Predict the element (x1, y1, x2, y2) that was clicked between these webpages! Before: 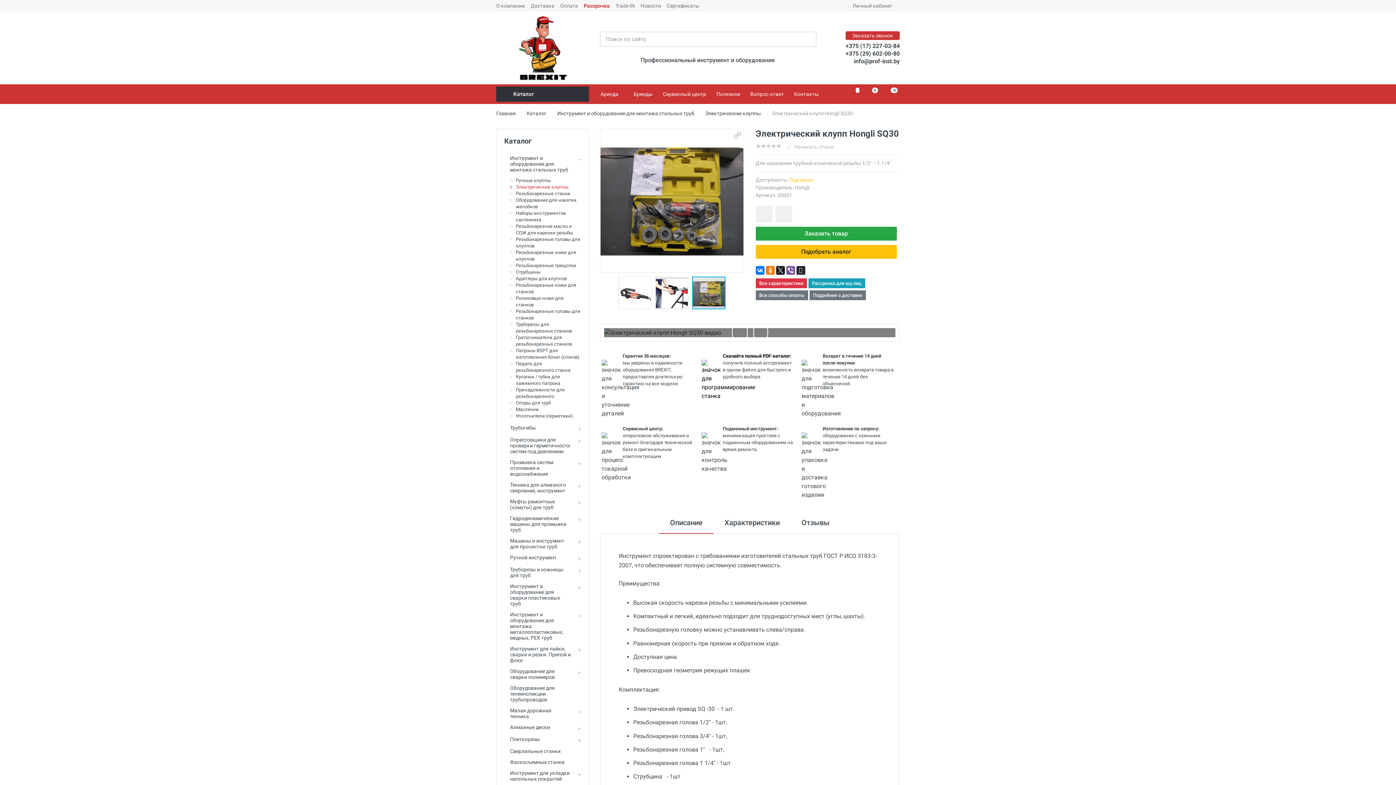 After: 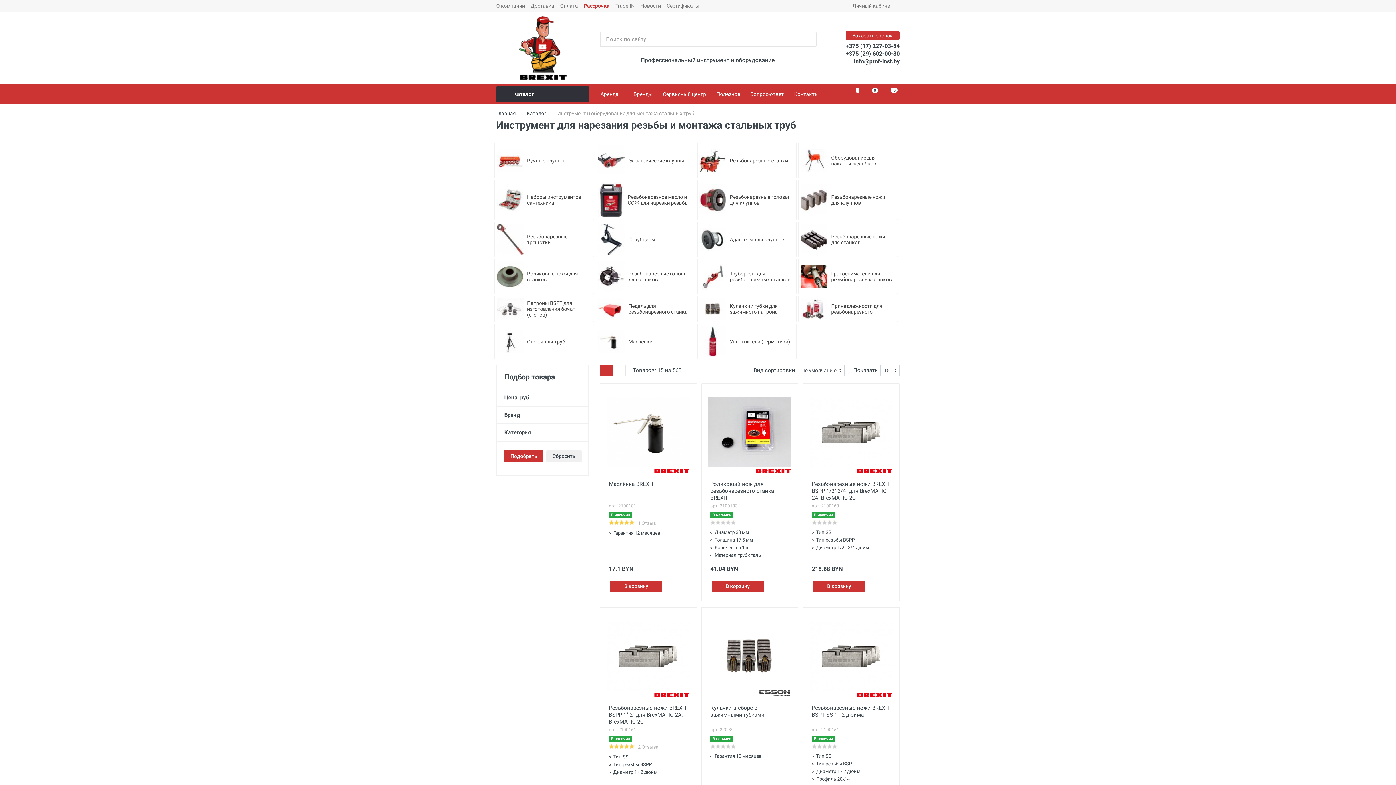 Action: bbox: (504, 152, 574, 175) label: Инструмент и оборудование для монтажа стальных труб